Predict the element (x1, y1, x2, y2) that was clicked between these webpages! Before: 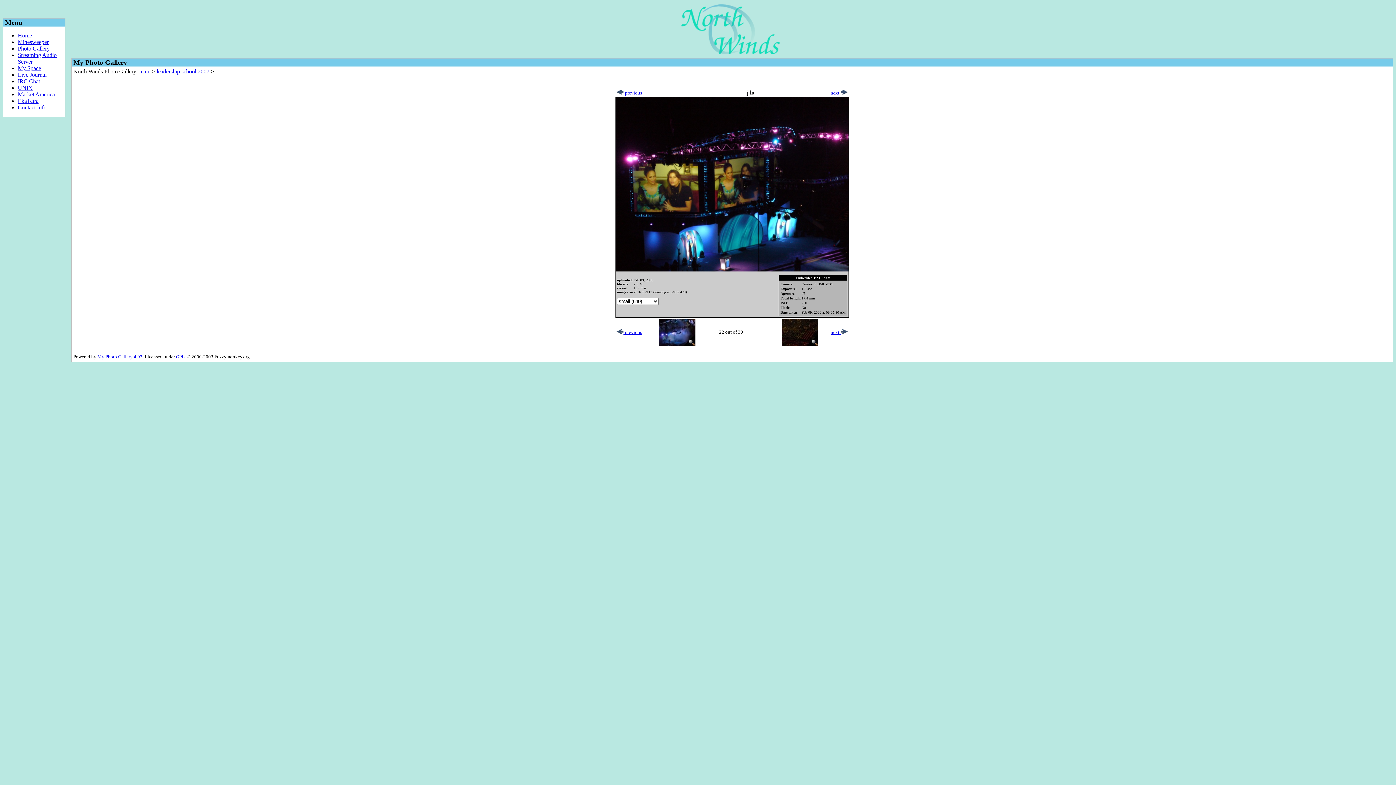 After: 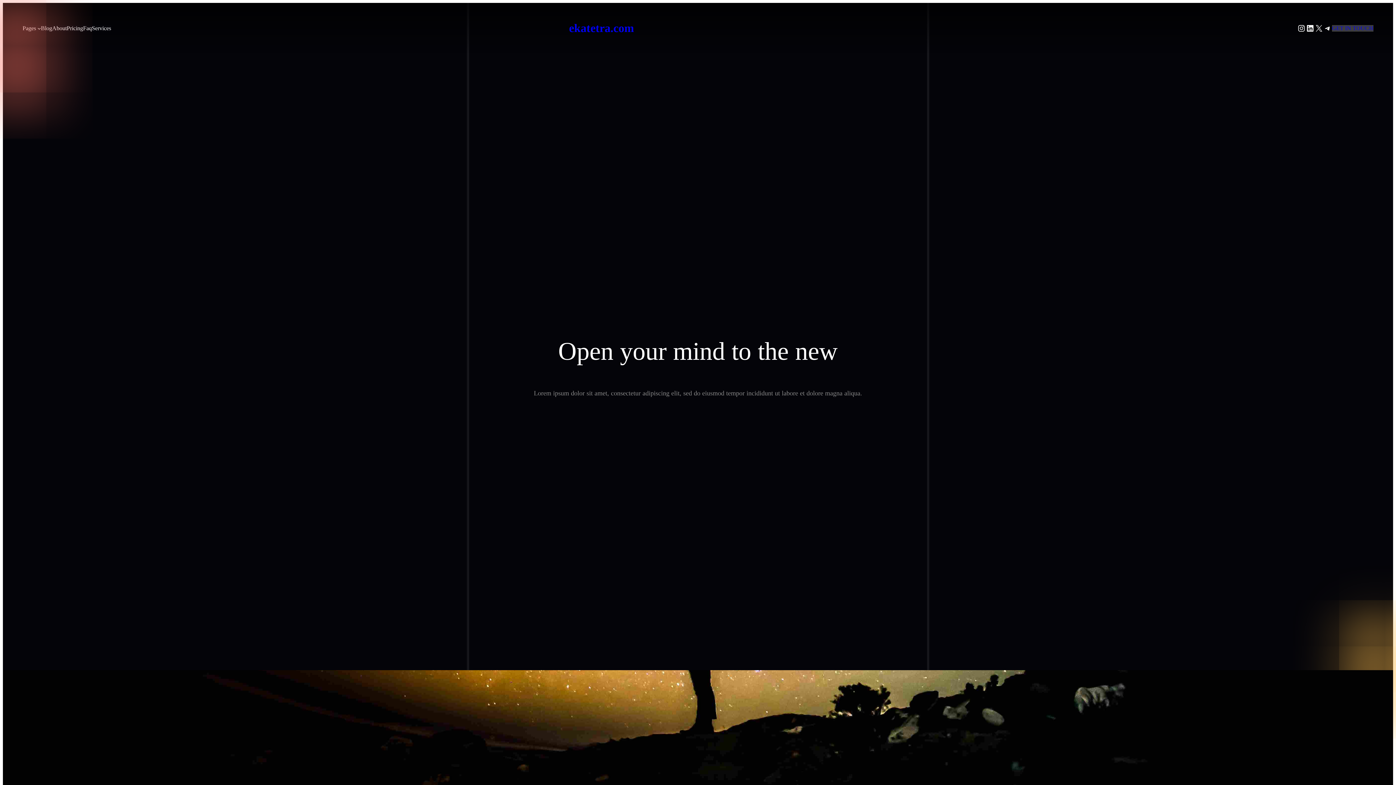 Action: bbox: (17, 97, 38, 104) label: EkaTetra